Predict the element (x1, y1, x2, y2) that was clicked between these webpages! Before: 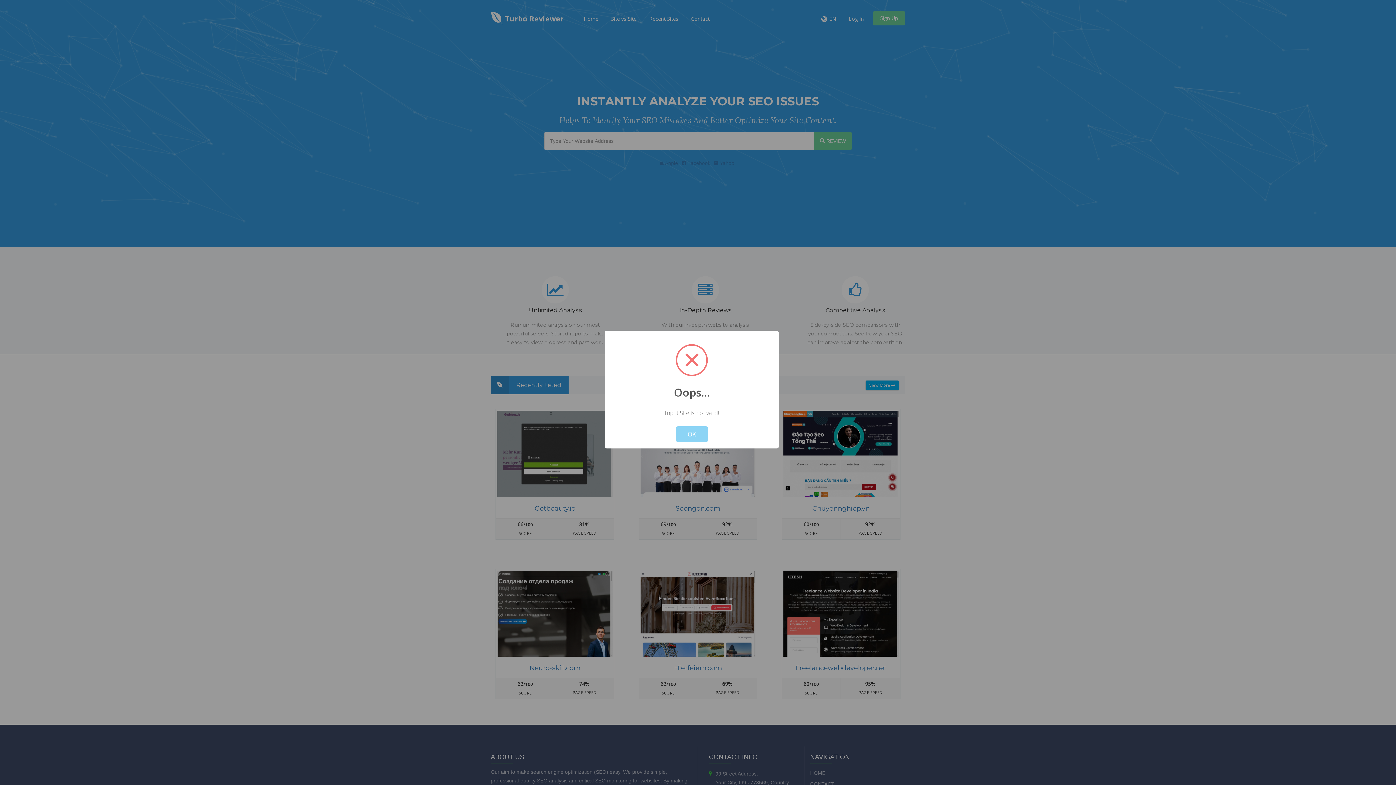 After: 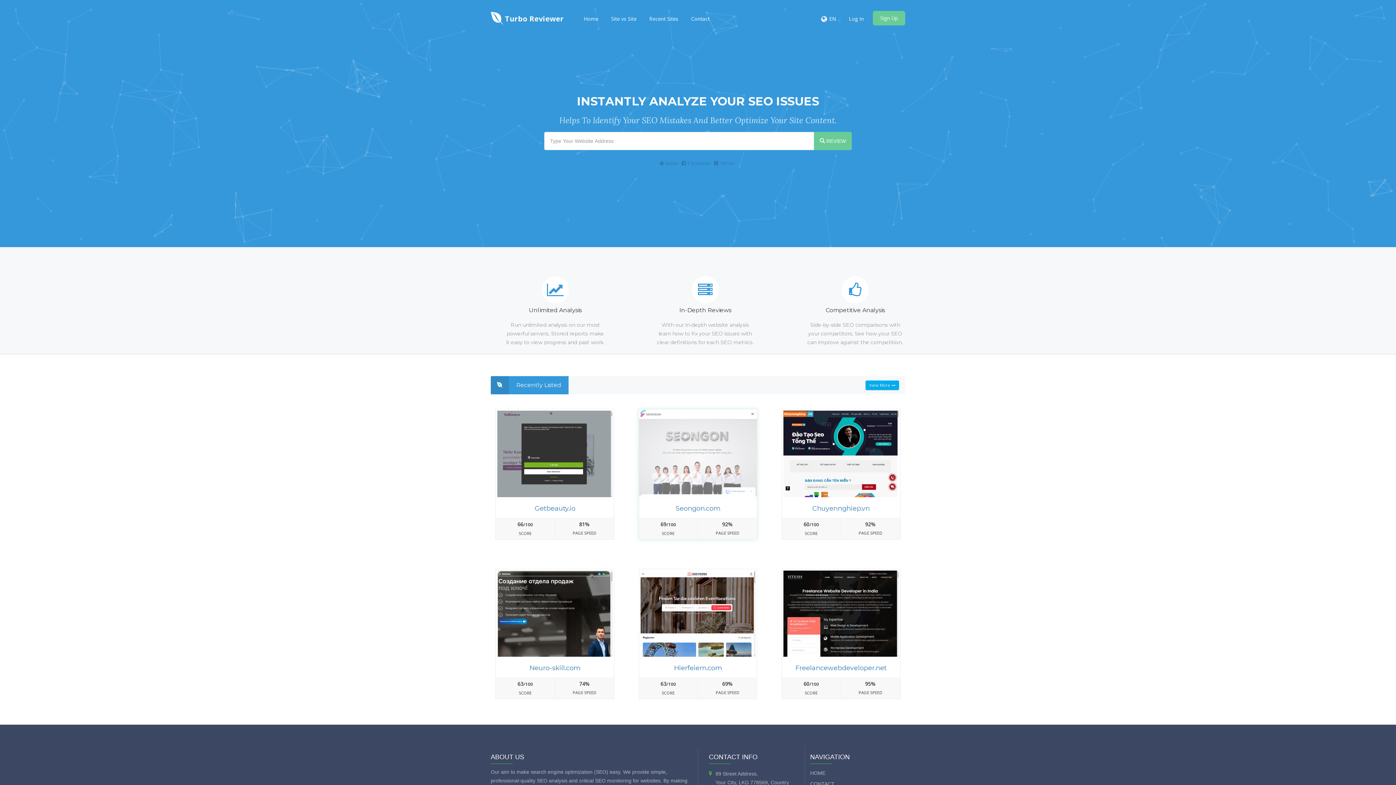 Action: label: OK bbox: (676, 426, 707, 442)